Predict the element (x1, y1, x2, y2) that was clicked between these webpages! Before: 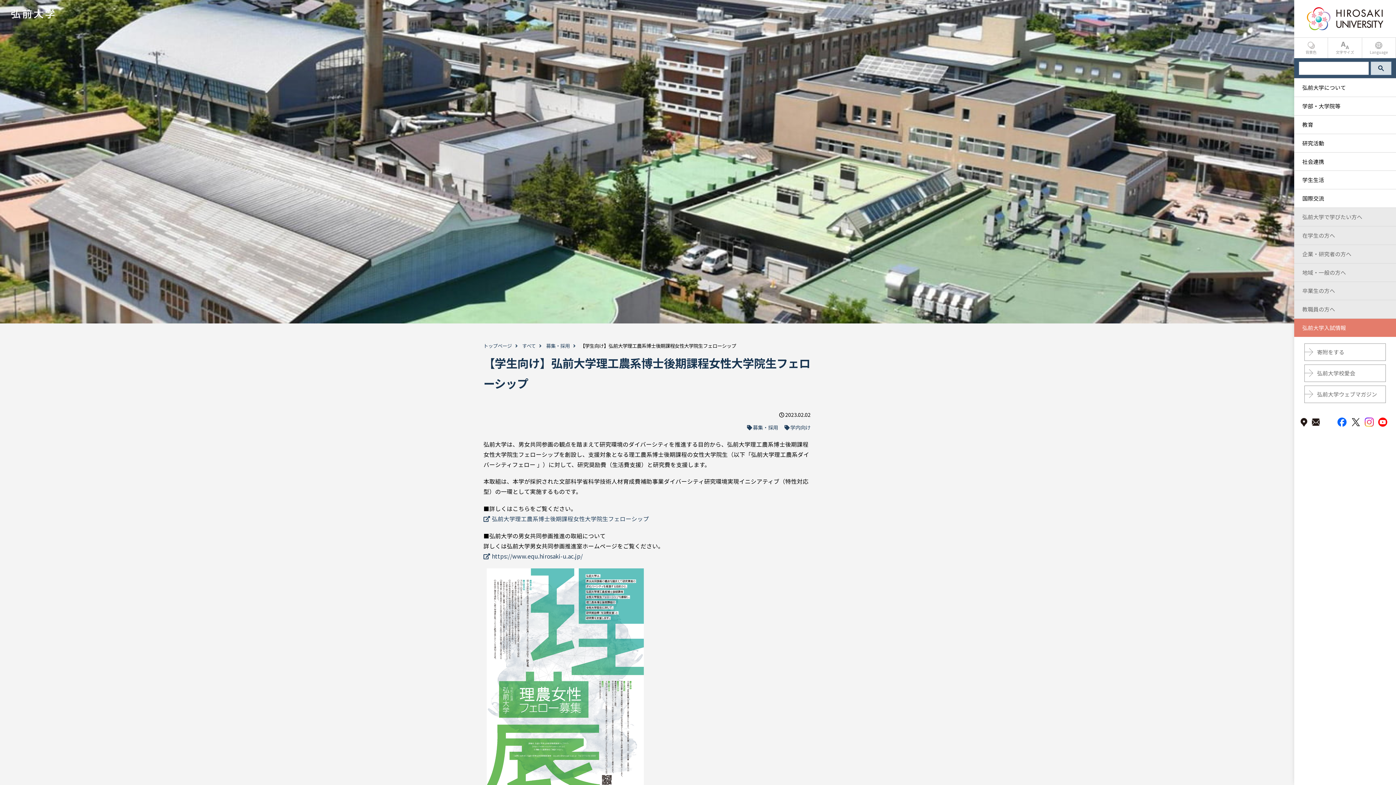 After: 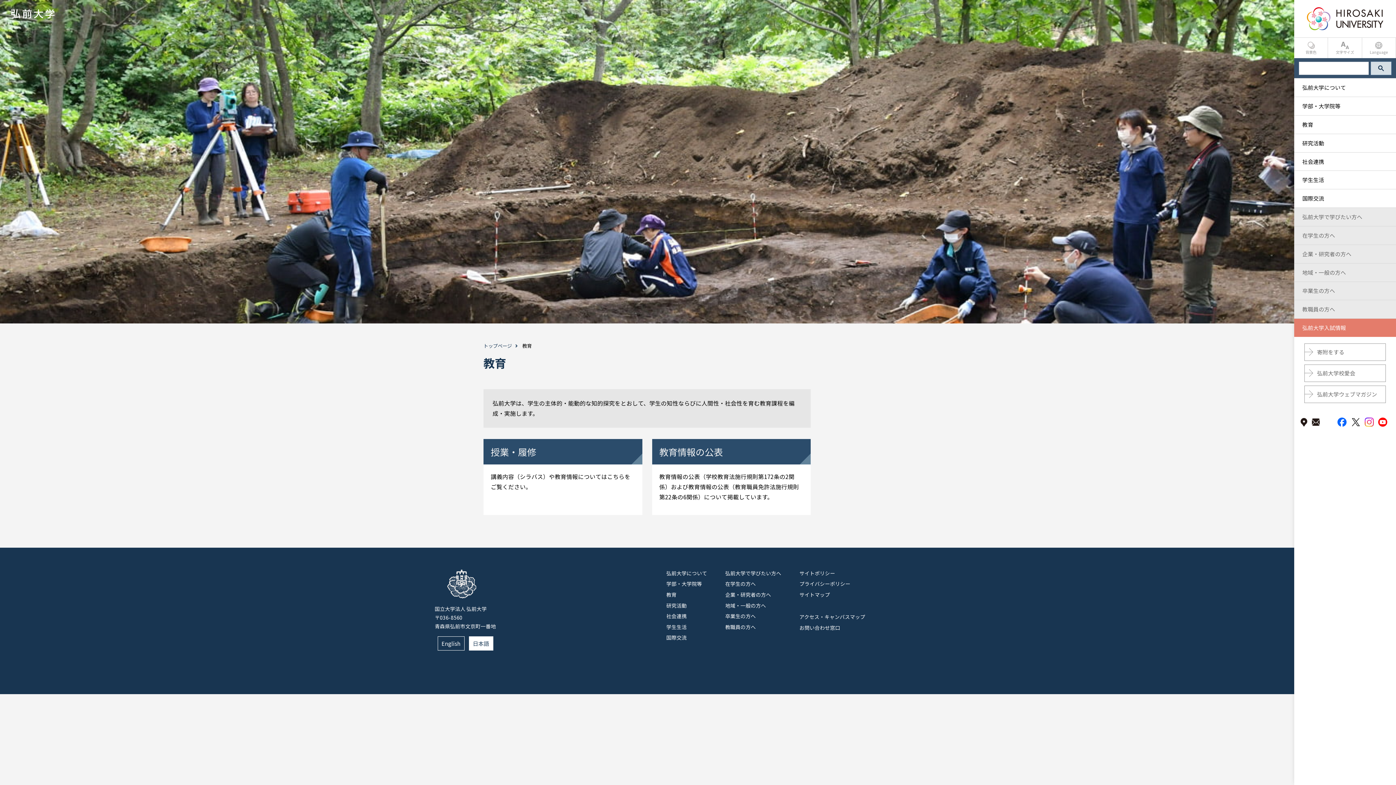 Action: label: 教育 bbox: (1294, 115, 1396, 133)